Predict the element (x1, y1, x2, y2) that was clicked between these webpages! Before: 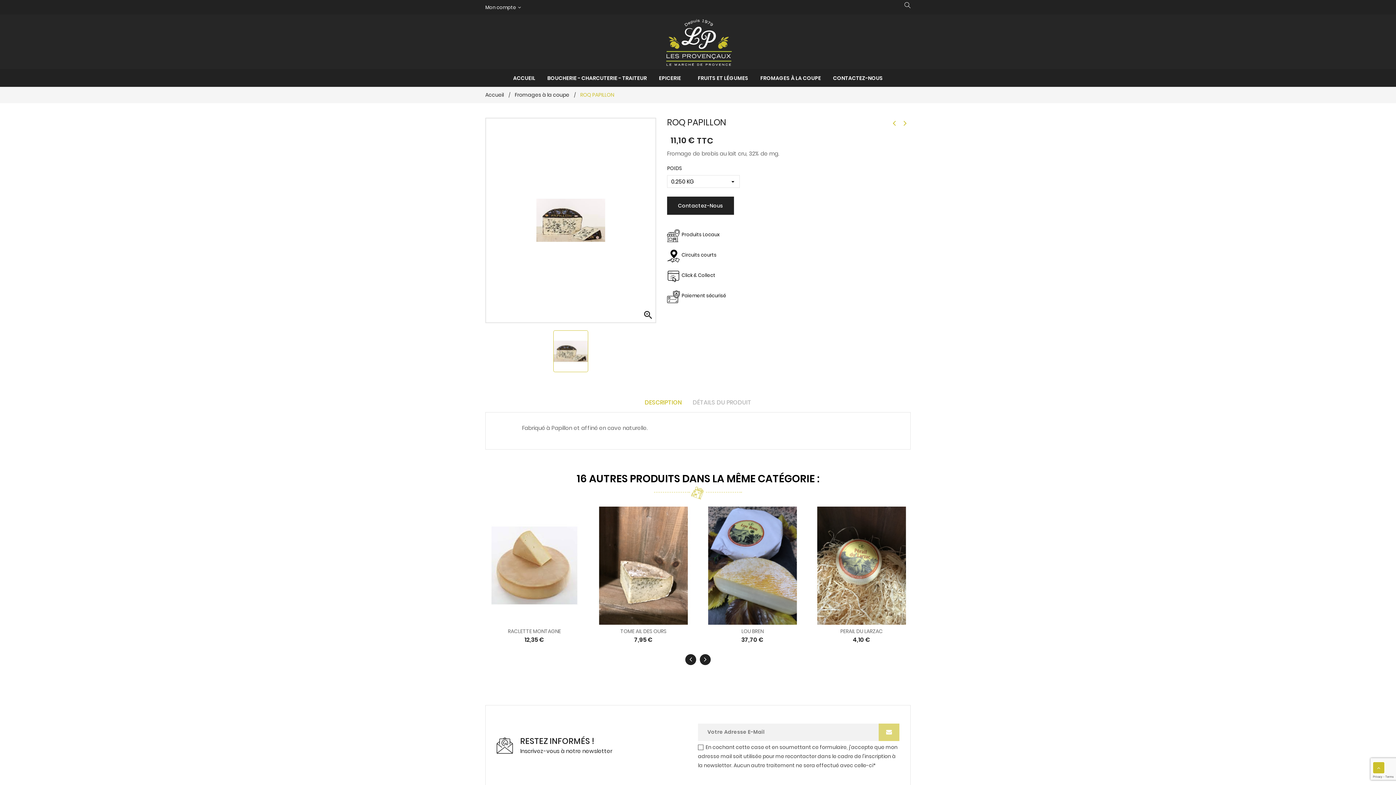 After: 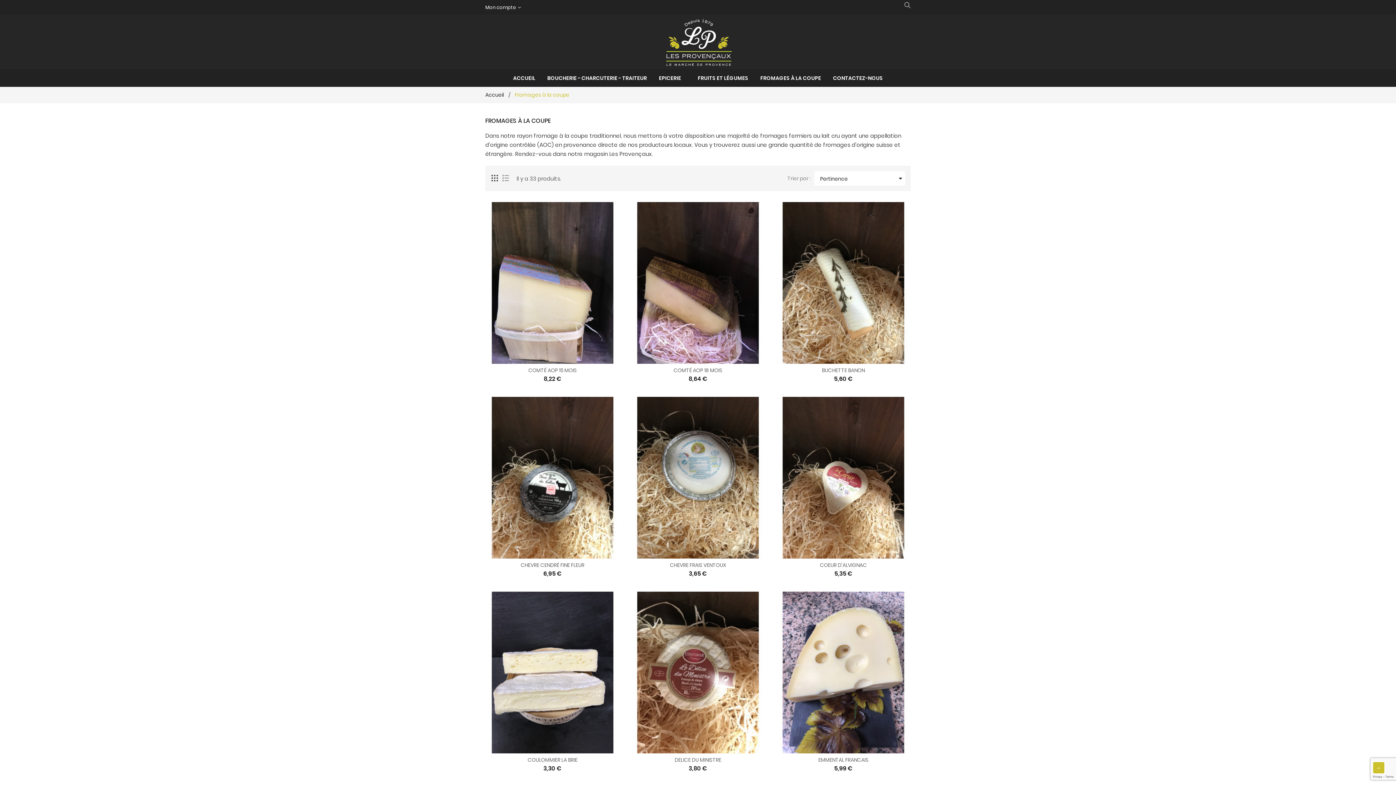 Action: label: FROMAGES À LA COUPE bbox: (755, 69, 826, 86)